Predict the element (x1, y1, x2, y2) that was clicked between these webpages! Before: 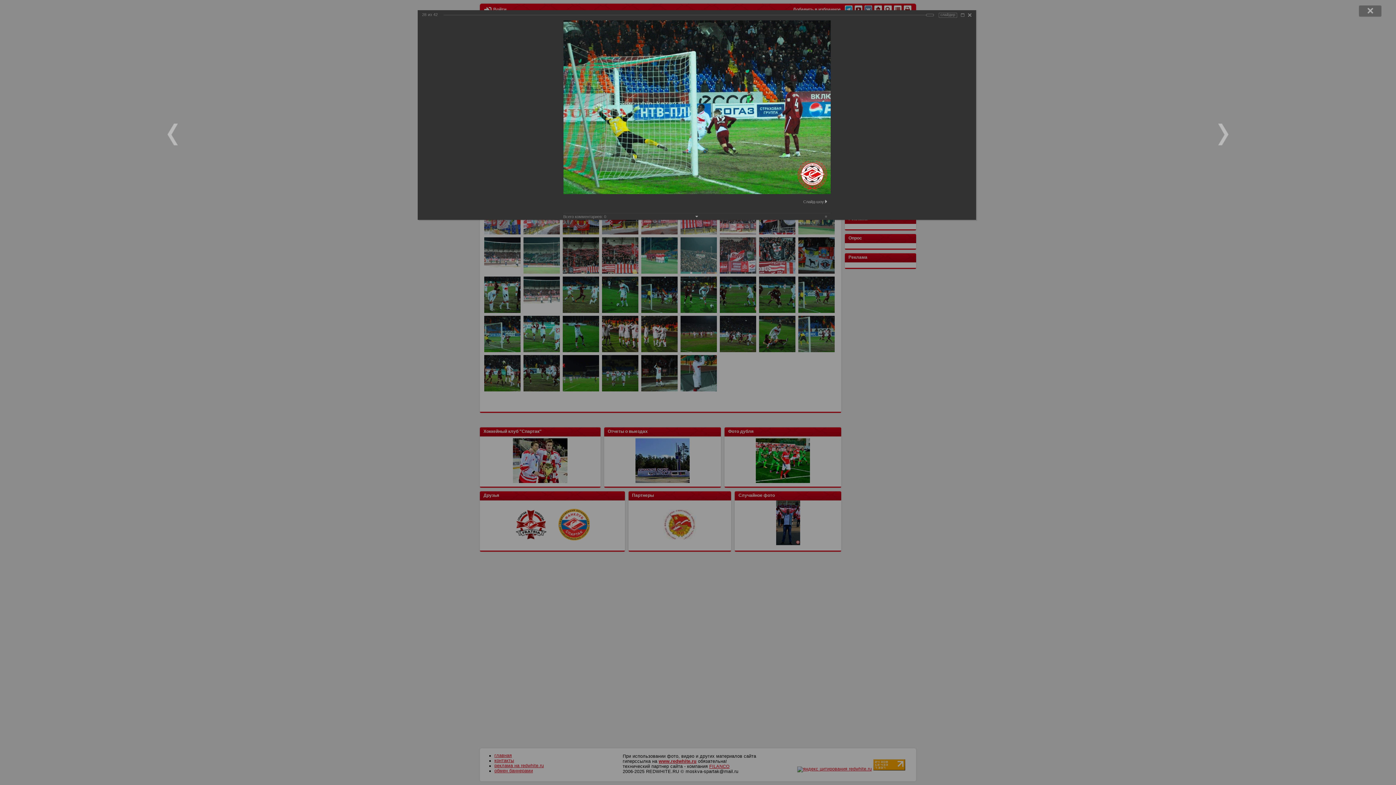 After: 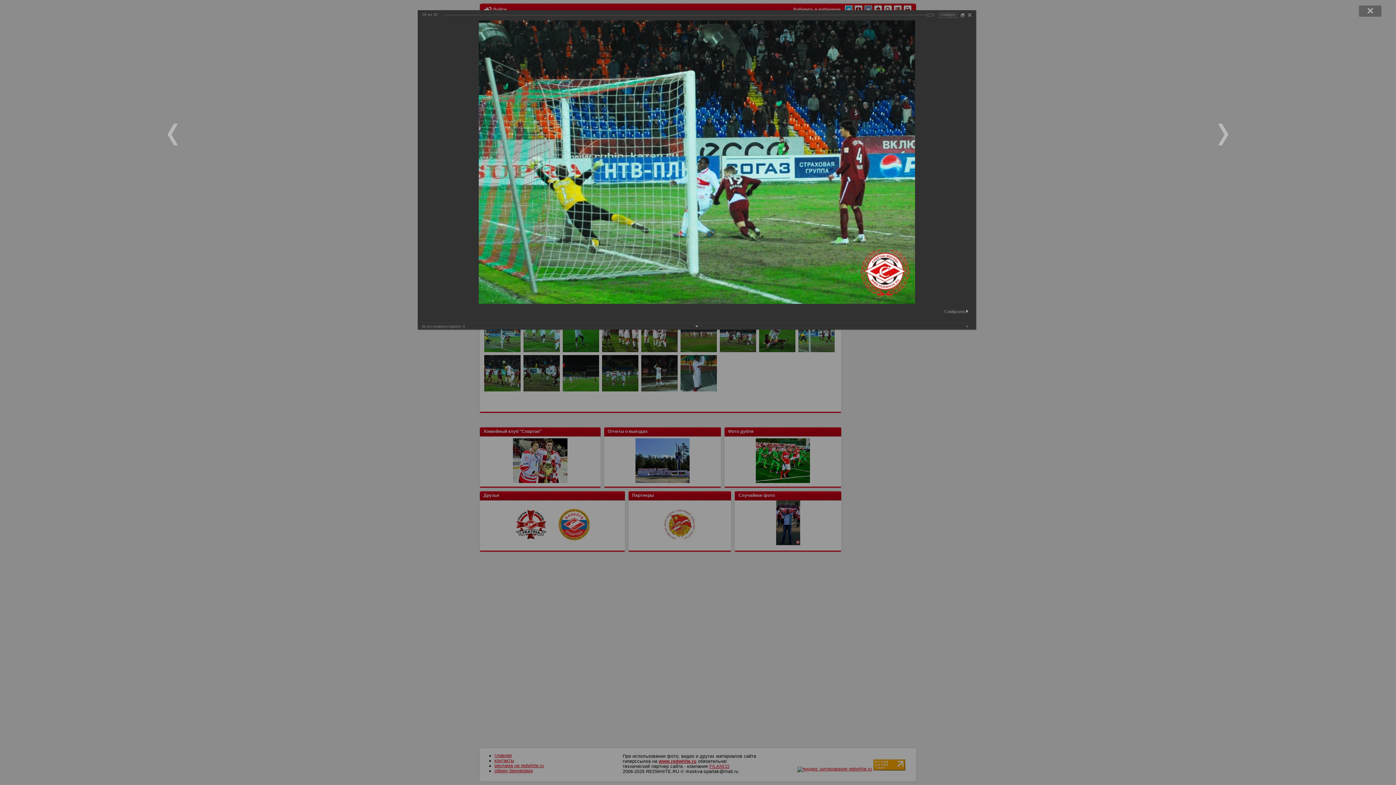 Action: bbox: (959, 11, 966, 18)